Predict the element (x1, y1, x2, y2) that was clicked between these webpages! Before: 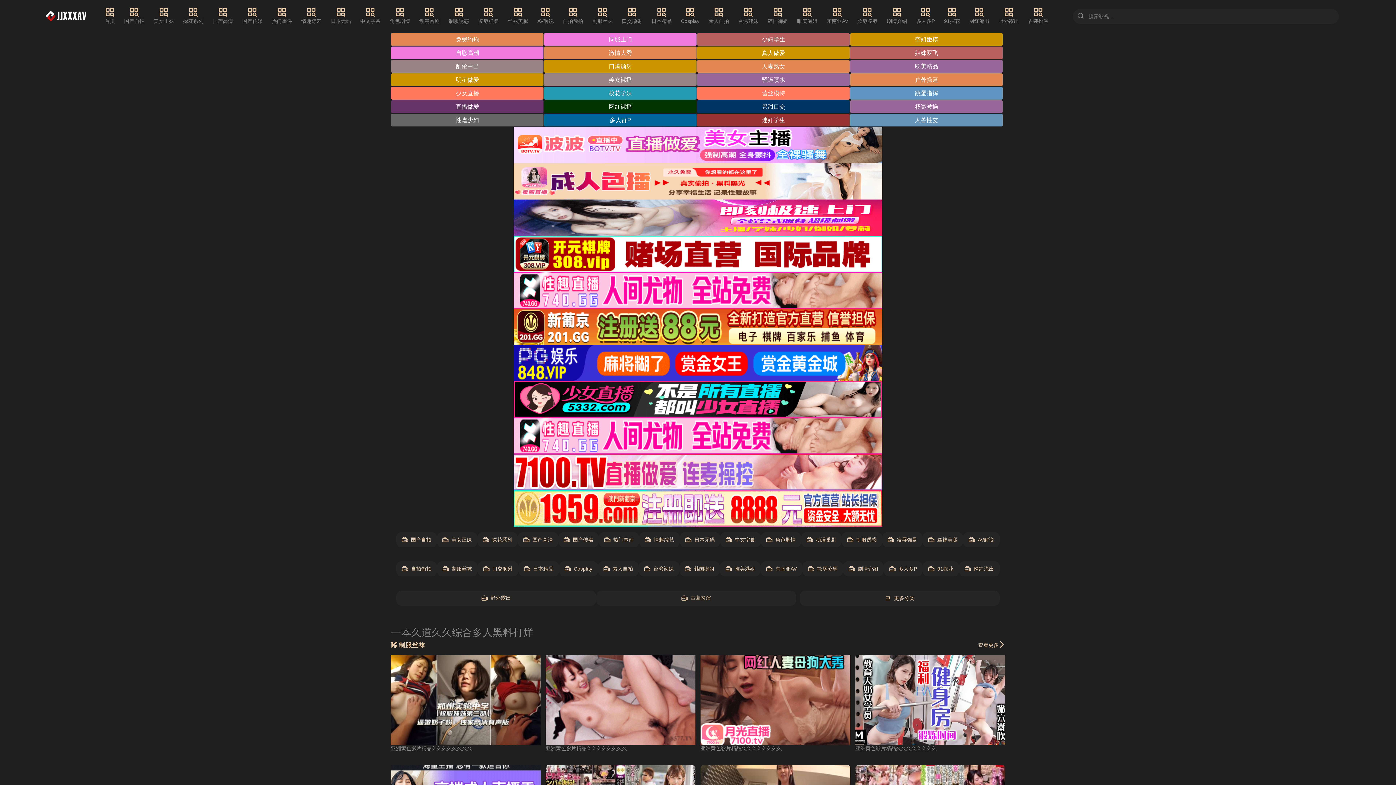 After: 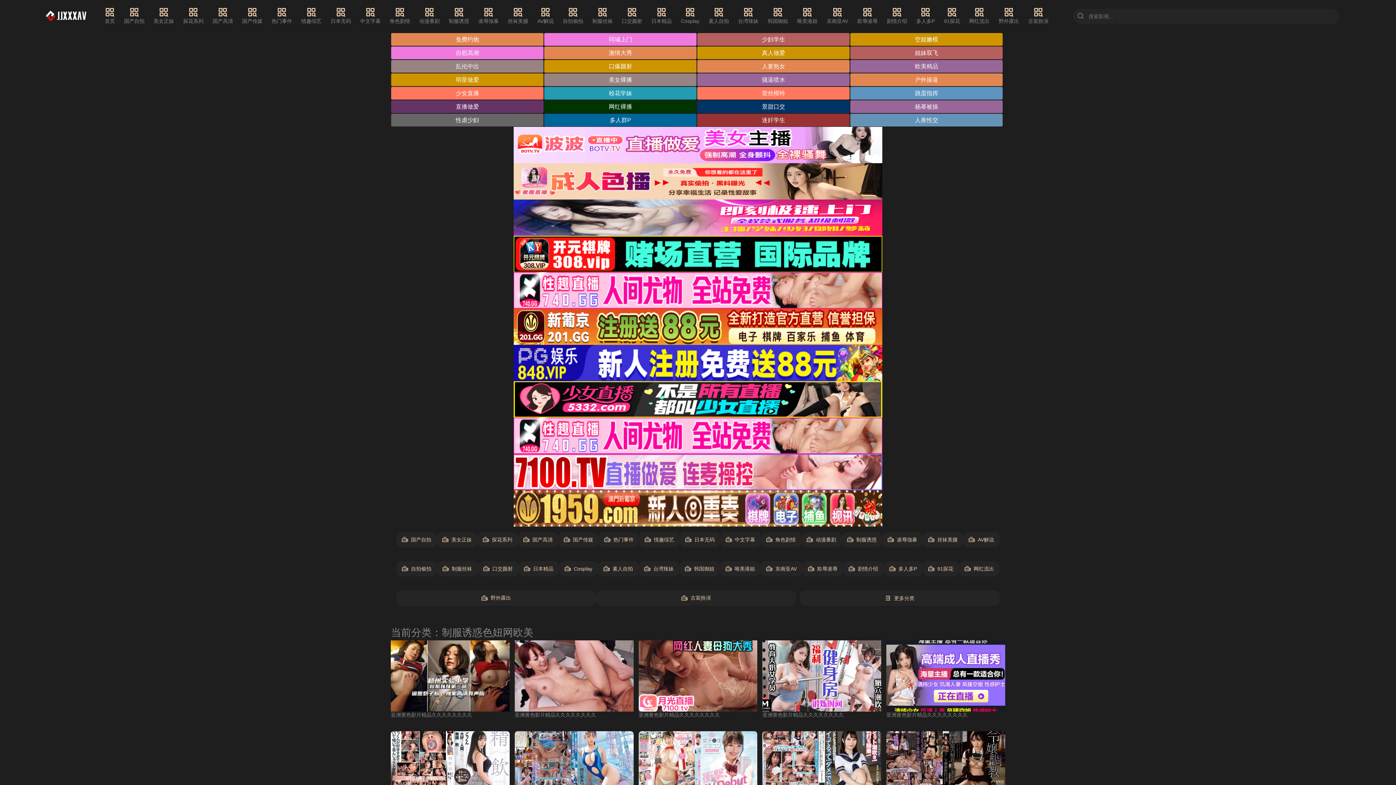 Action: label: 制服诱惑 bbox: (448, 7, 469, 25)